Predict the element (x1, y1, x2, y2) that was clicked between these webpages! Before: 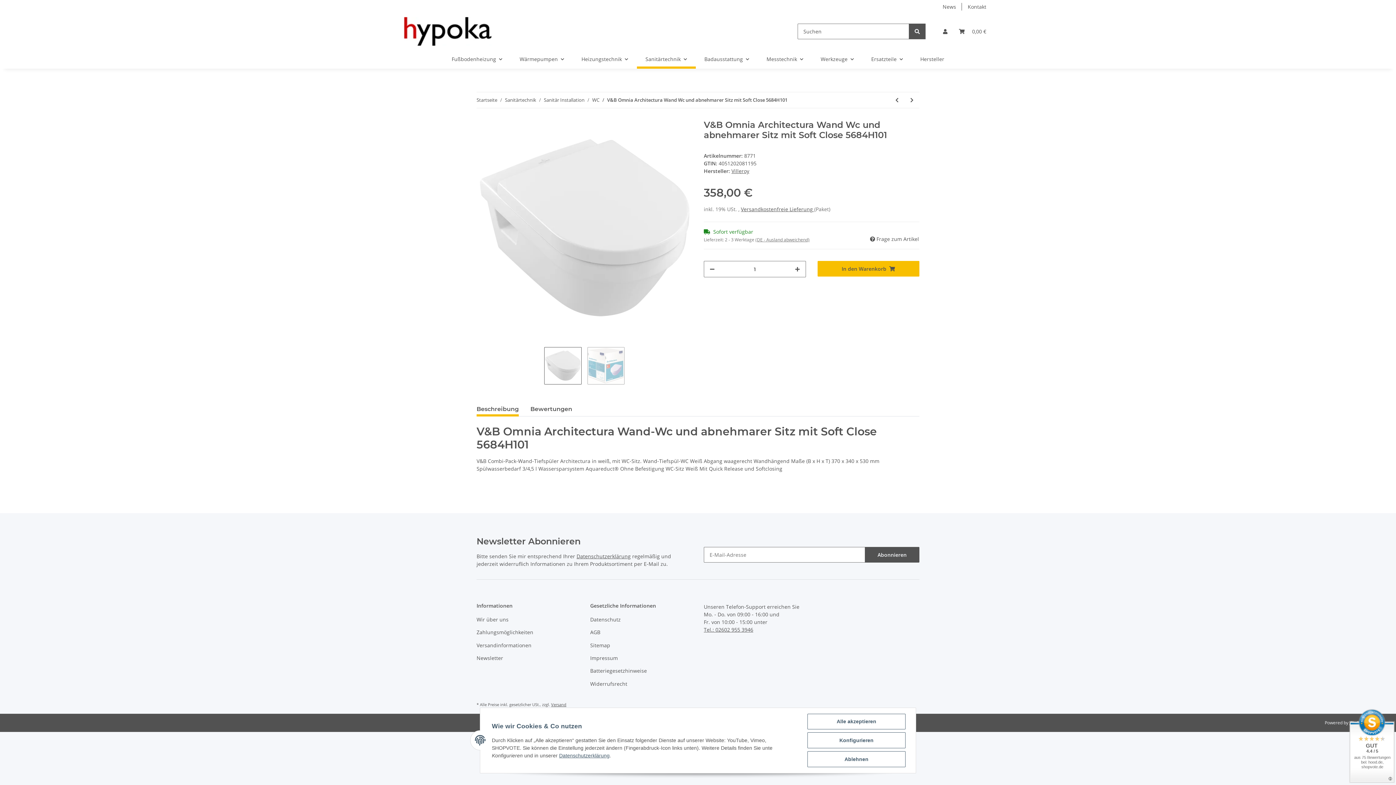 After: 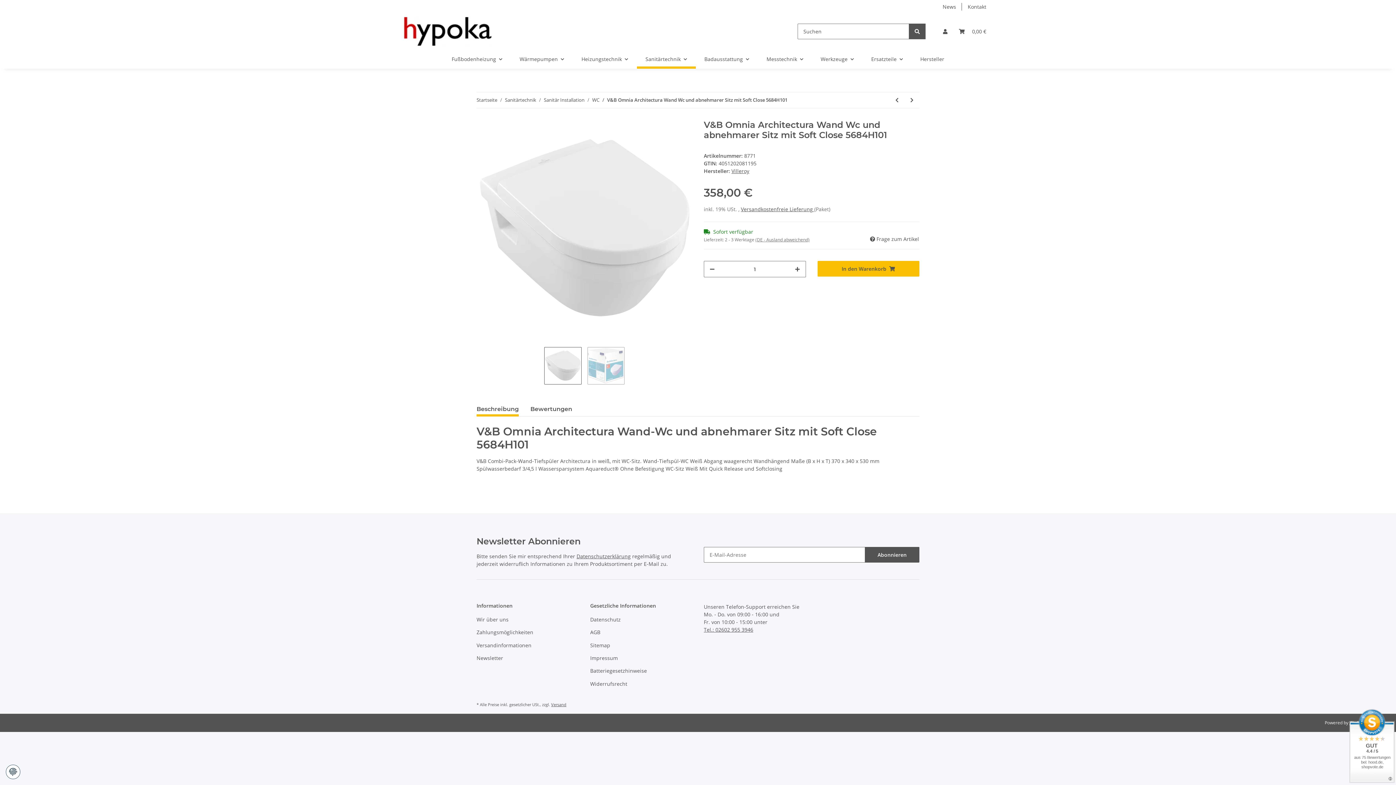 Action: bbox: (807, 751, 905, 767) label: Ablehnen